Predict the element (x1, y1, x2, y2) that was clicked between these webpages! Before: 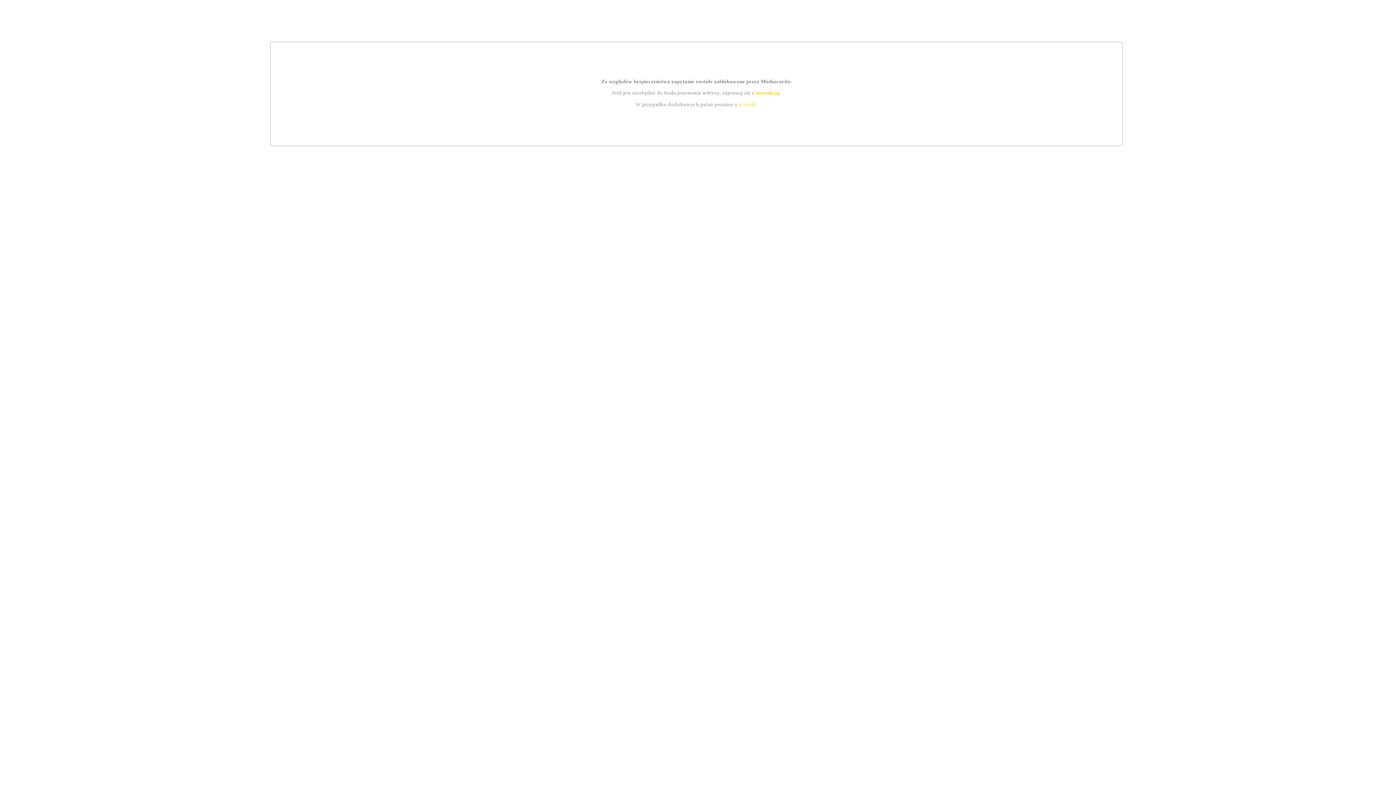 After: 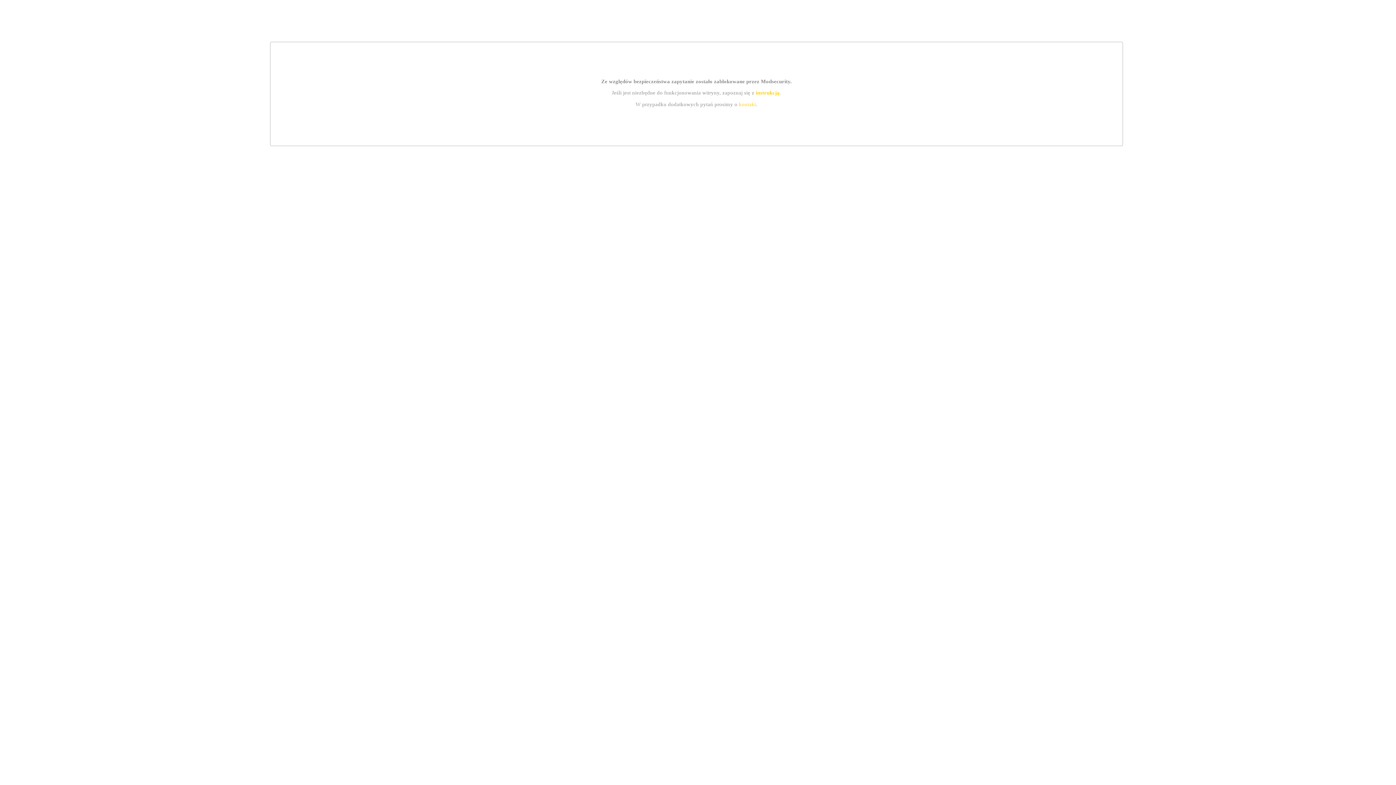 Action: bbox: (755, 89, 779, 95) label: instrukcją